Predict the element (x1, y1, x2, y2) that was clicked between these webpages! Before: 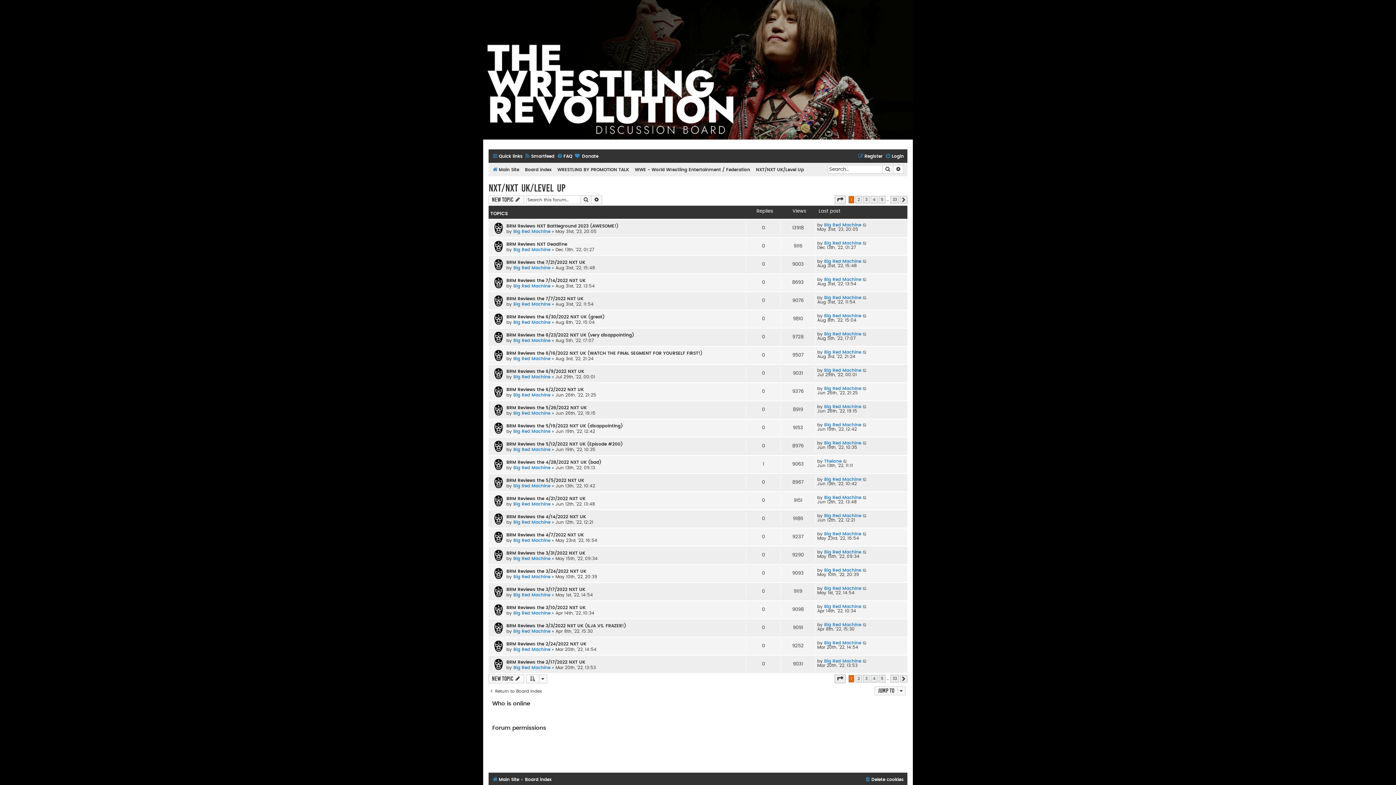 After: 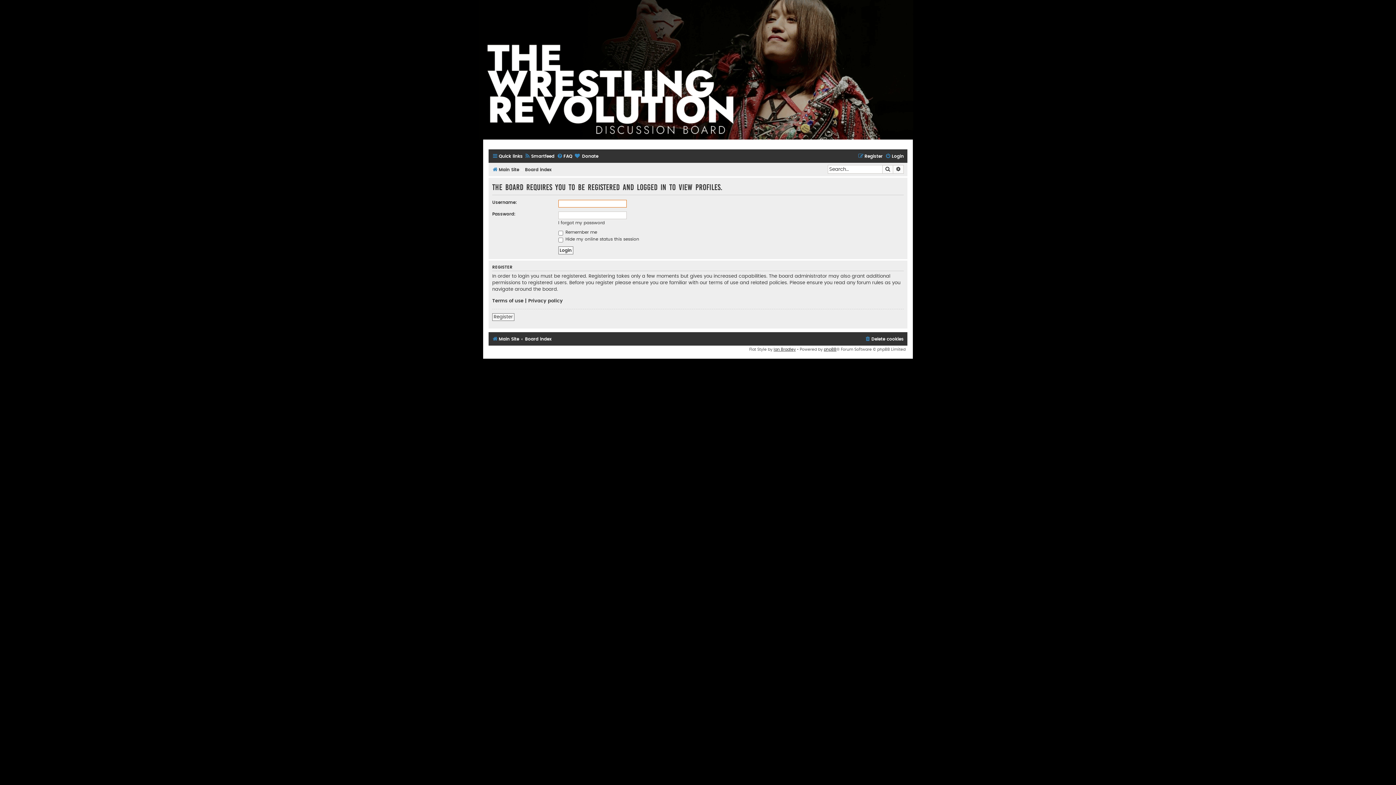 Action: label: Thelone bbox: (824, 459, 841, 463)